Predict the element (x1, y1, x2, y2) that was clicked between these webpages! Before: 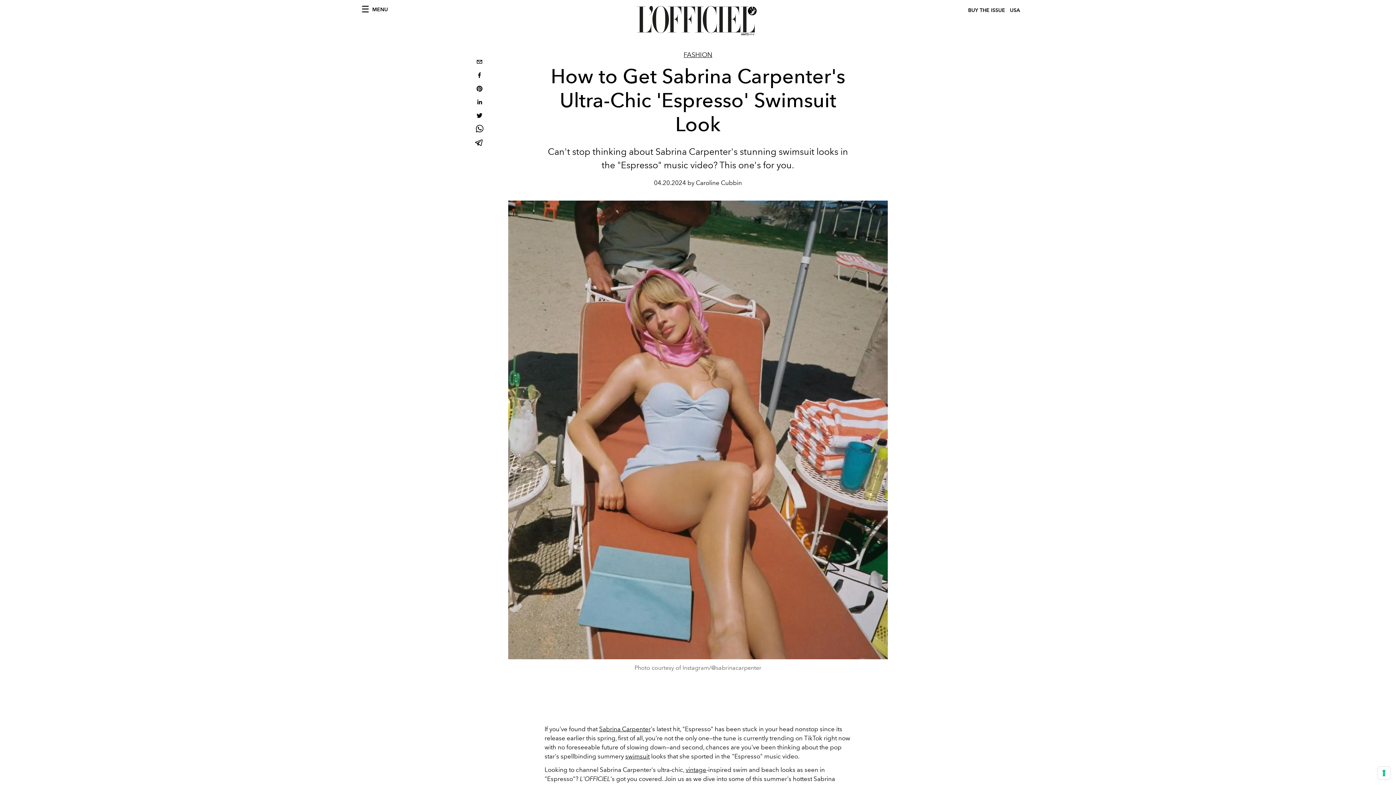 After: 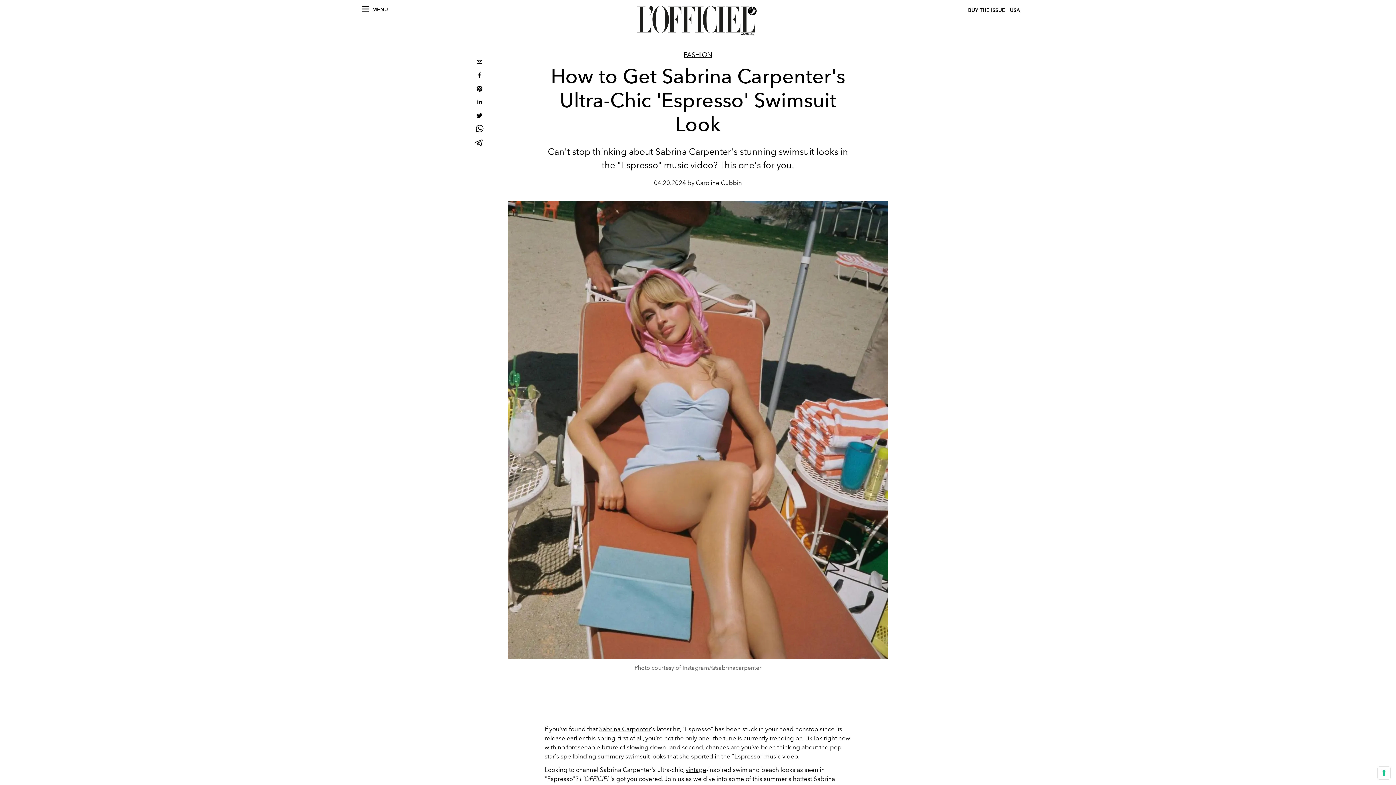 Action: bbox: (473, 136, 485, 150) label: telegram